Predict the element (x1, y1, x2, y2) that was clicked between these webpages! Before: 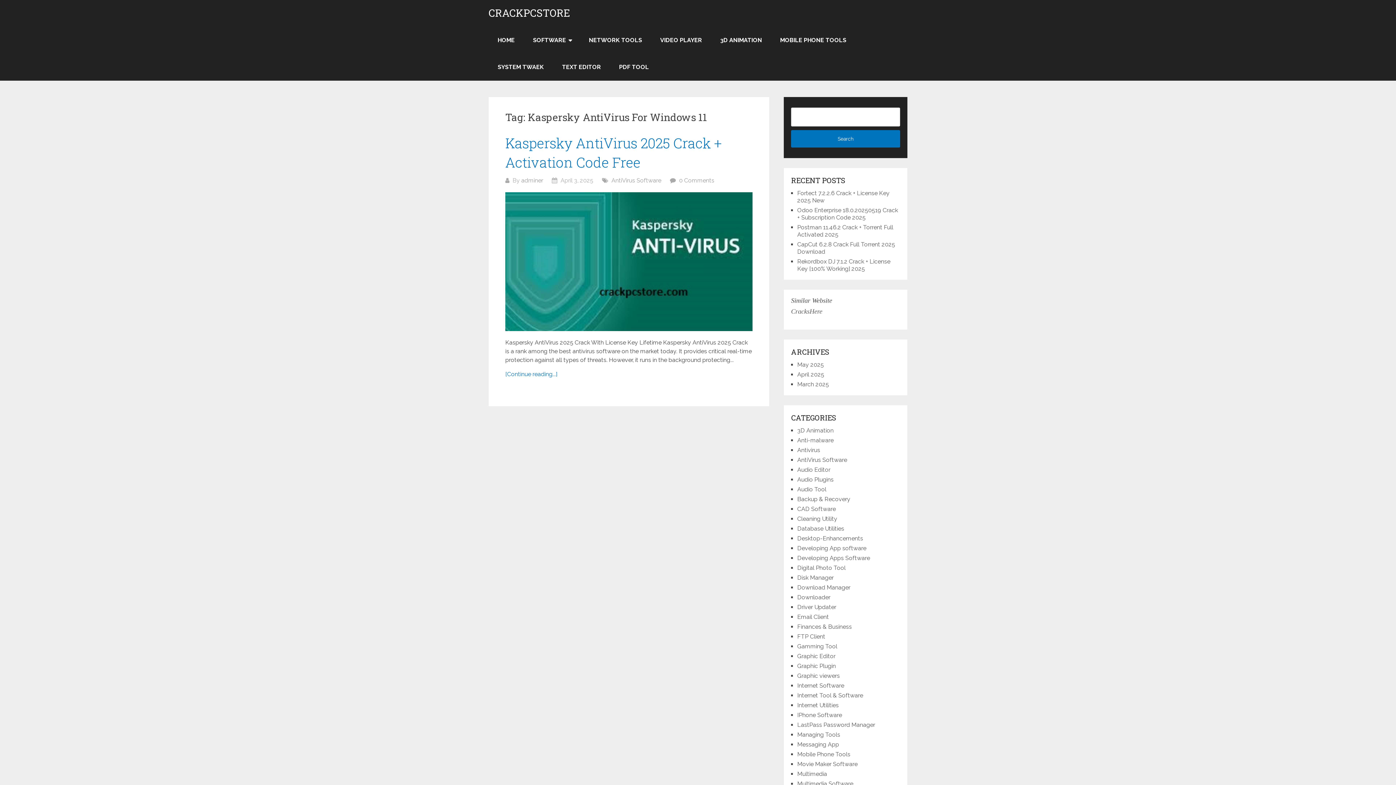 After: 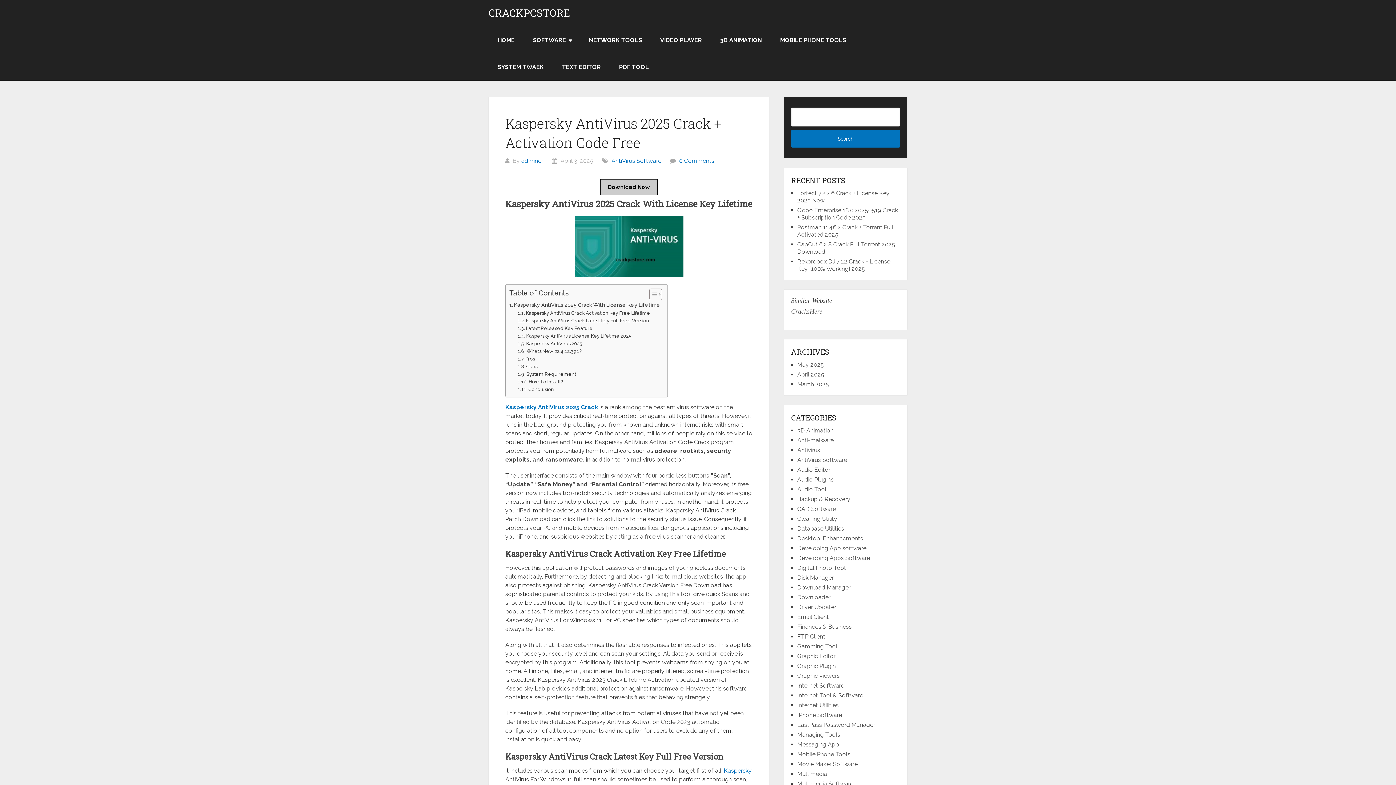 Action: label: 0 Comments bbox: (679, 177, 714, 184)